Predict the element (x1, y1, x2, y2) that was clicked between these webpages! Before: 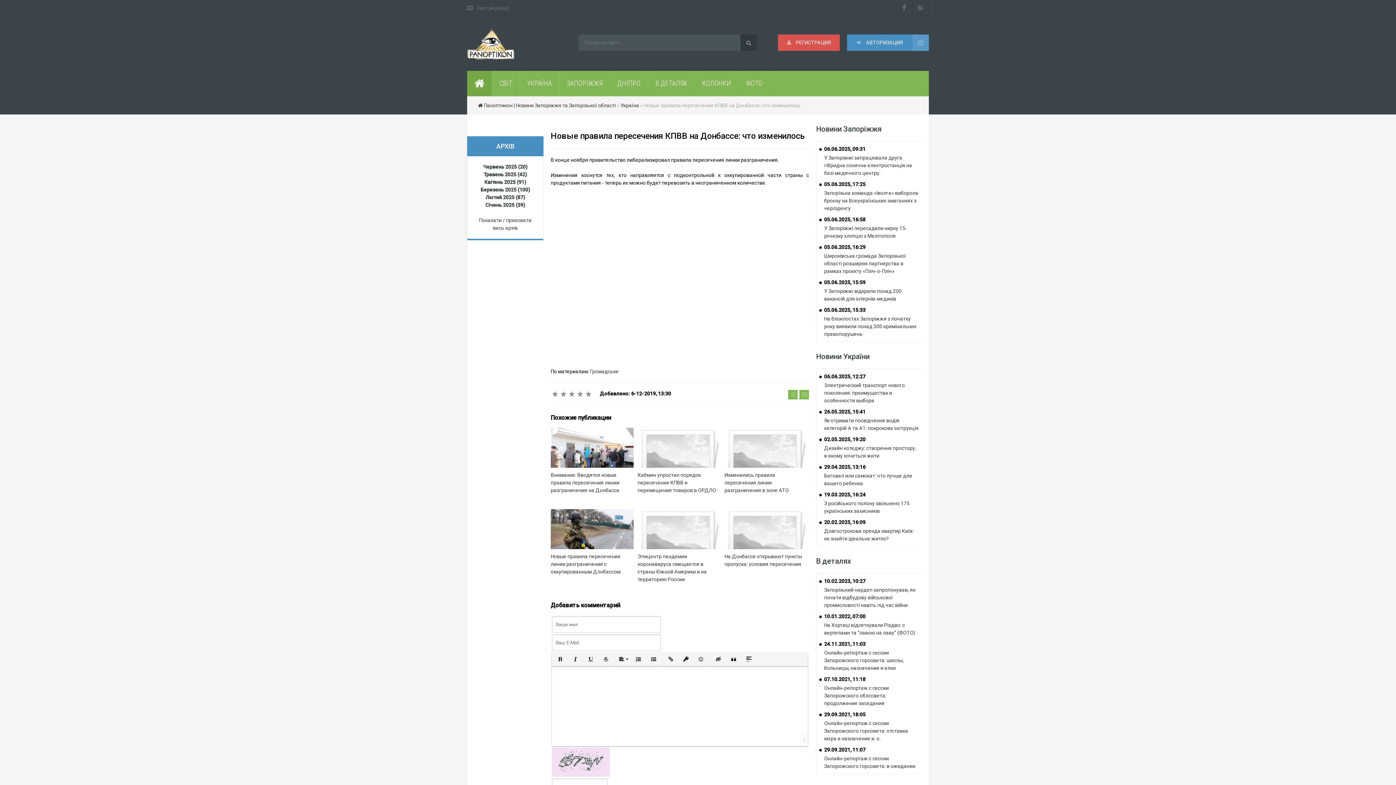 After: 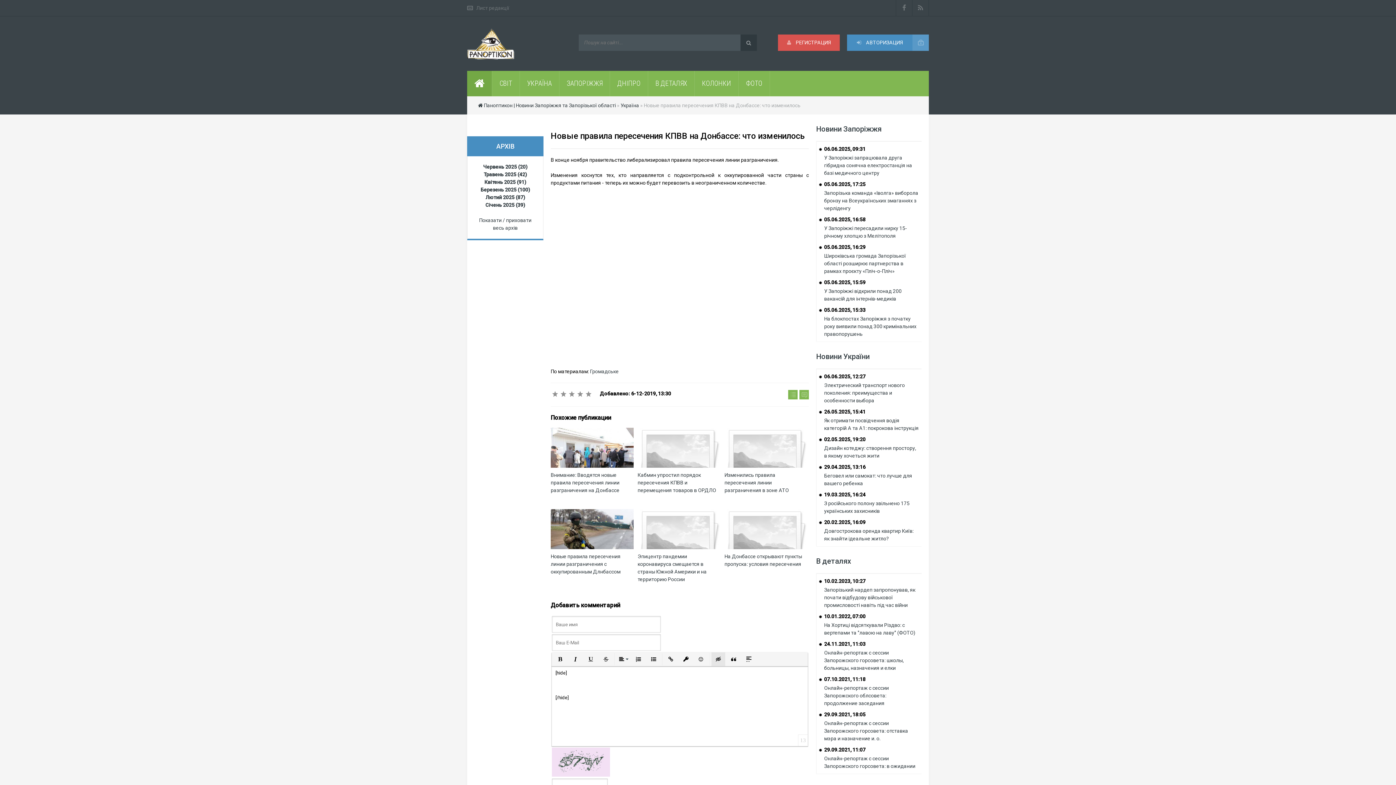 Action: label: Insert hidden text bbox: (711, 652, 725, 666)